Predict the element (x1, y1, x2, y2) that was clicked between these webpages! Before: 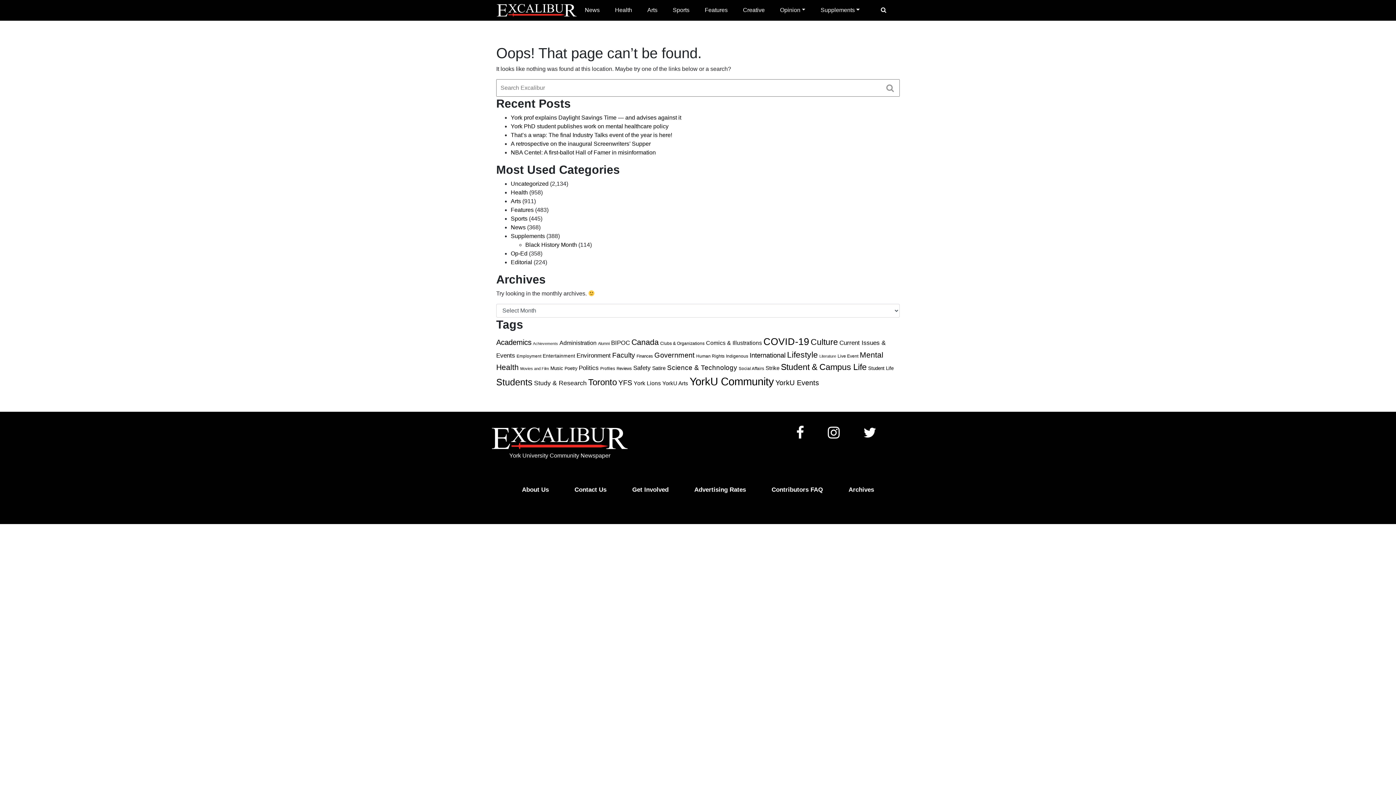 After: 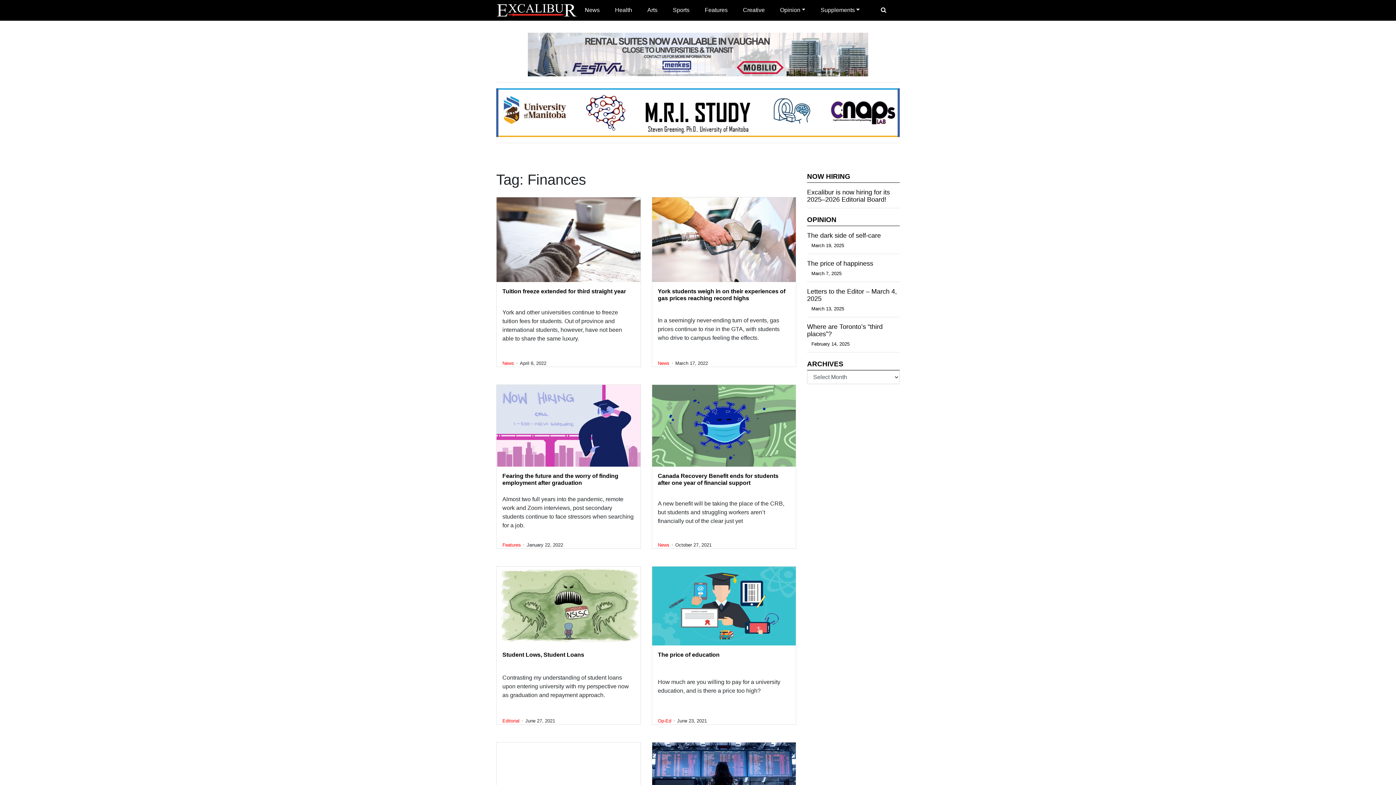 Action: label: Finances (21 items) bbox: (636, 354, 653, 358)